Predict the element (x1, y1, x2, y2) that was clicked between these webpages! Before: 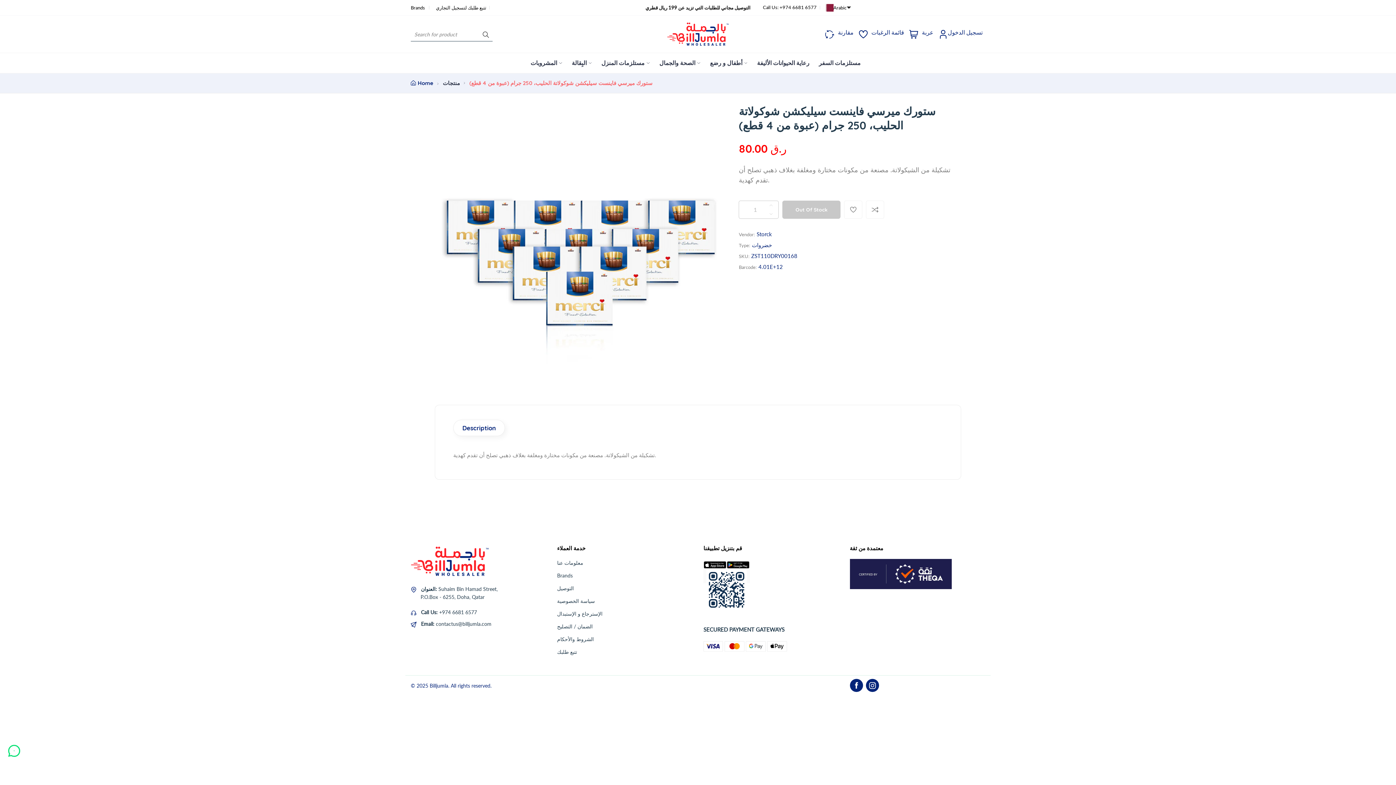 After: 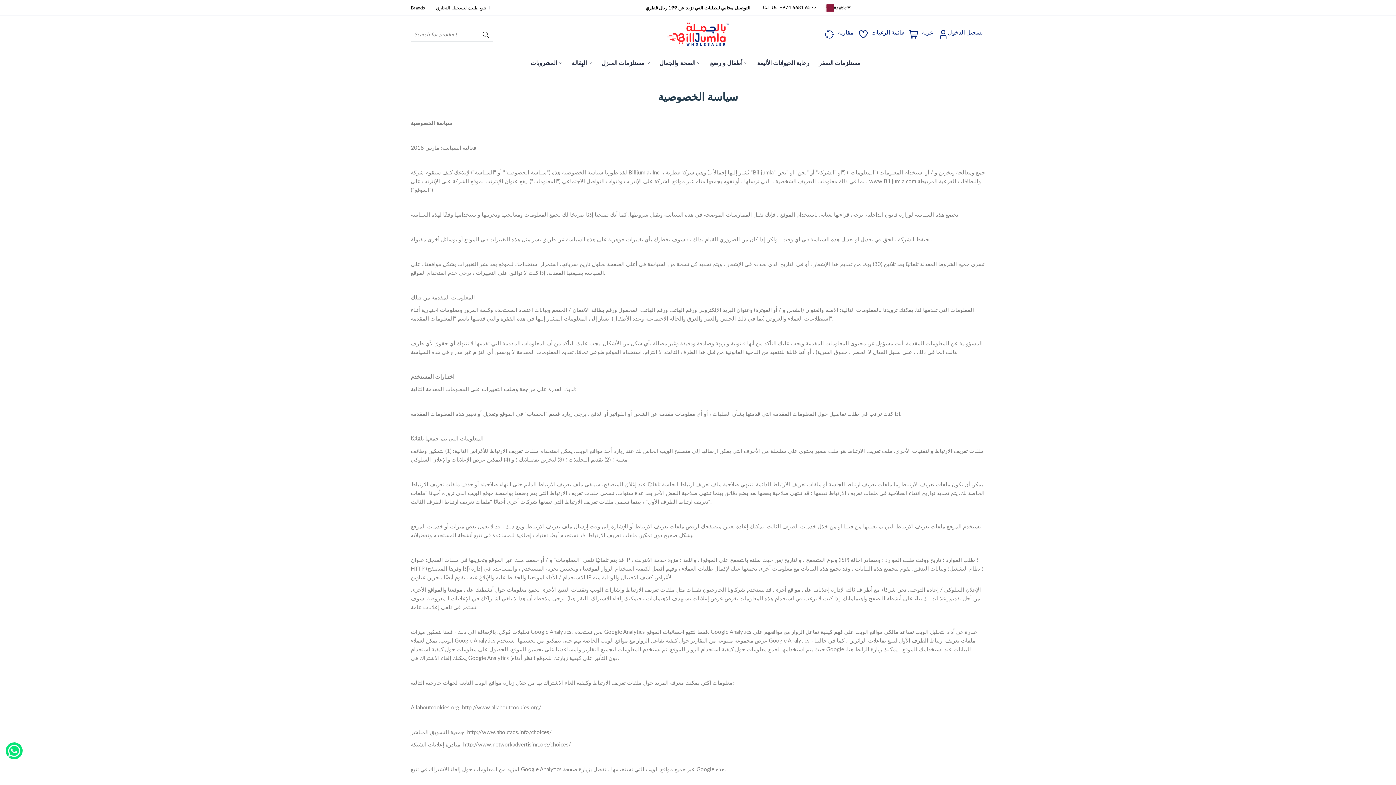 Action: label: سياسة الخصوصية bbox: (557, 597, 692, 605)